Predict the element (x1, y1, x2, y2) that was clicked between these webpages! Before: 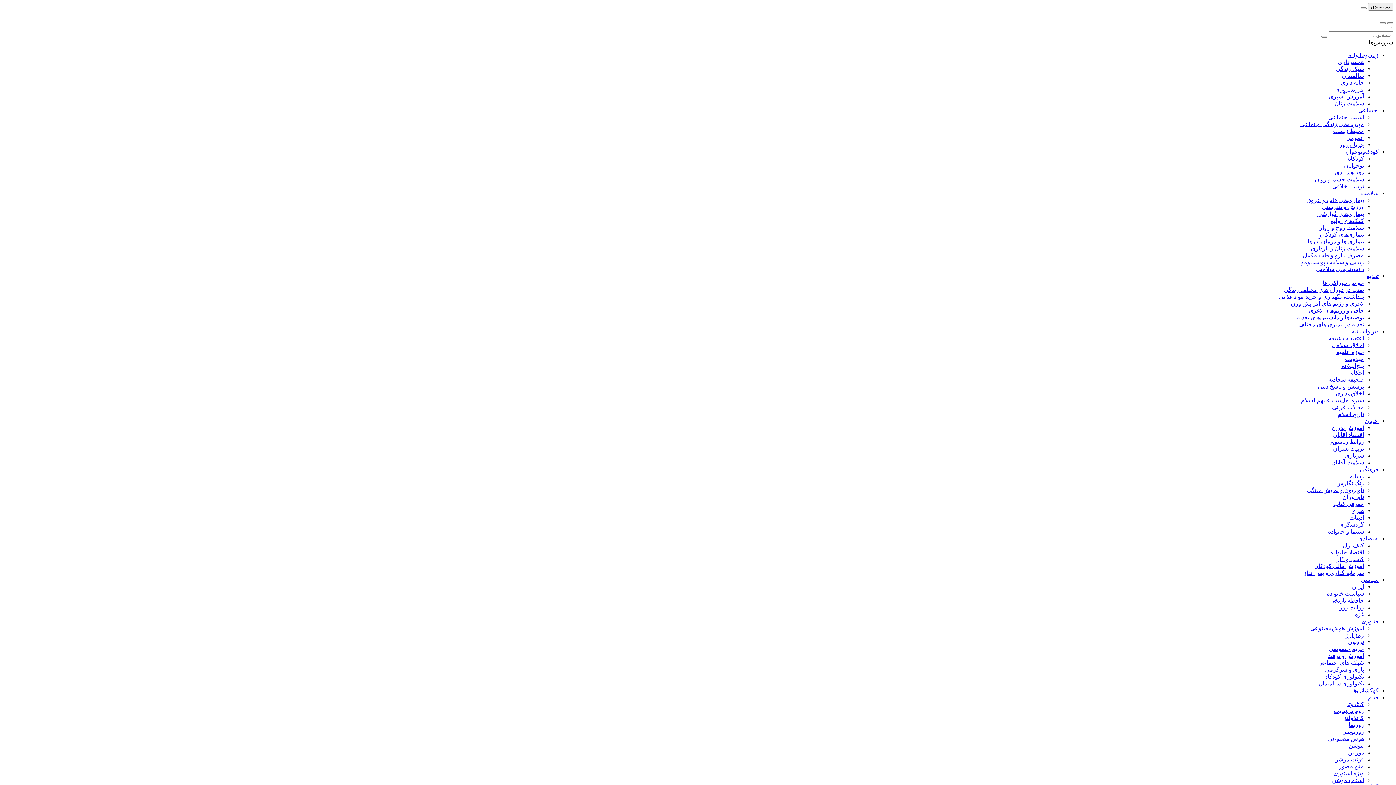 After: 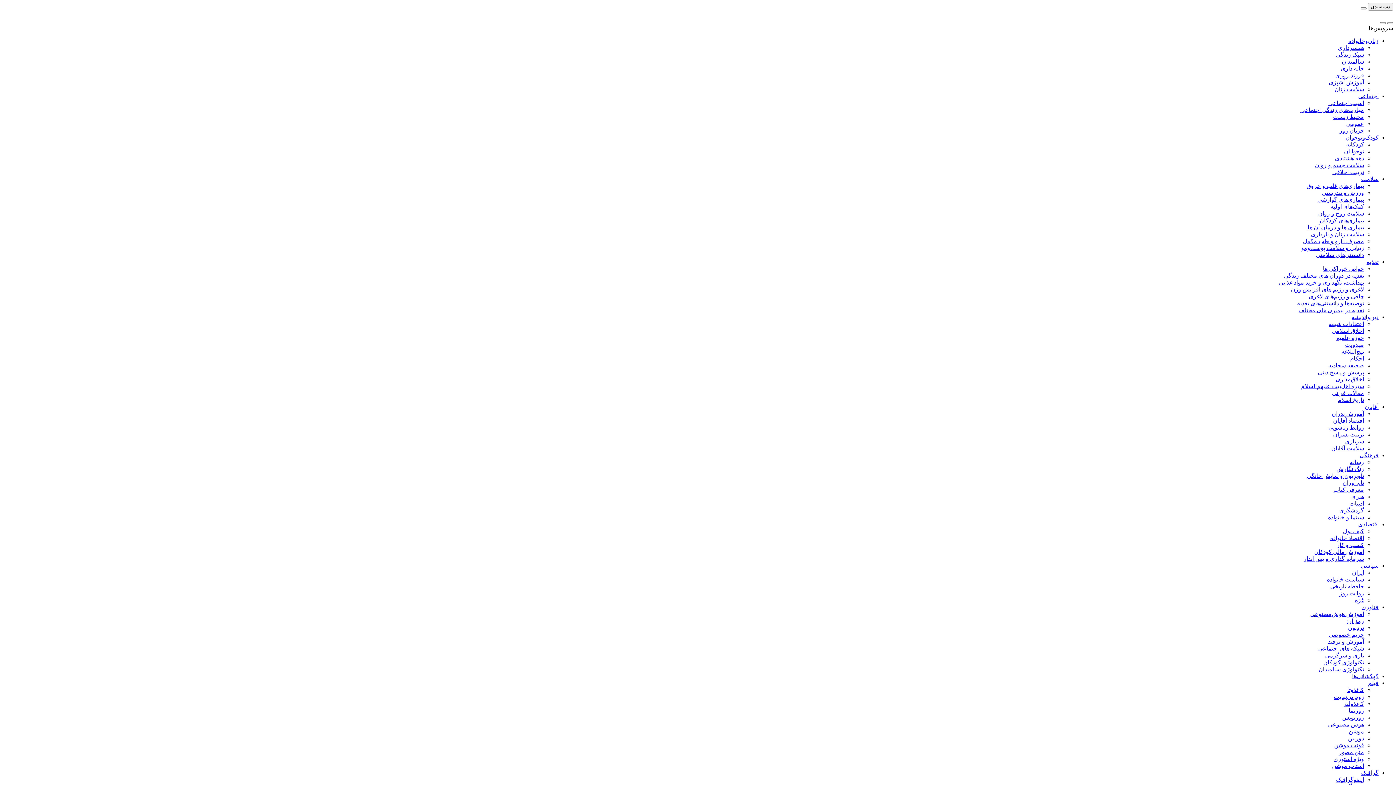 Action: bbox: (1308, 238, 1364, 244) label: بیماری ها و درمان آن ها